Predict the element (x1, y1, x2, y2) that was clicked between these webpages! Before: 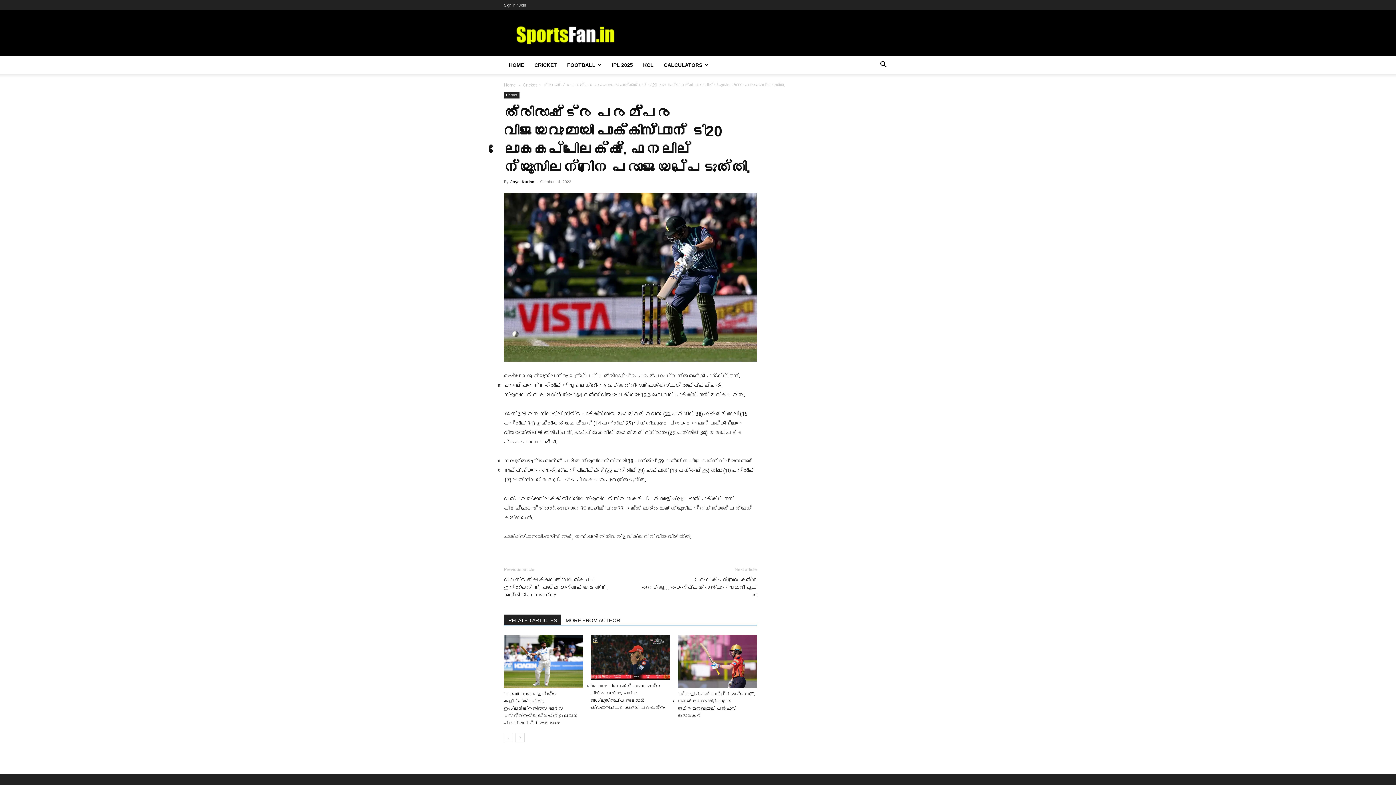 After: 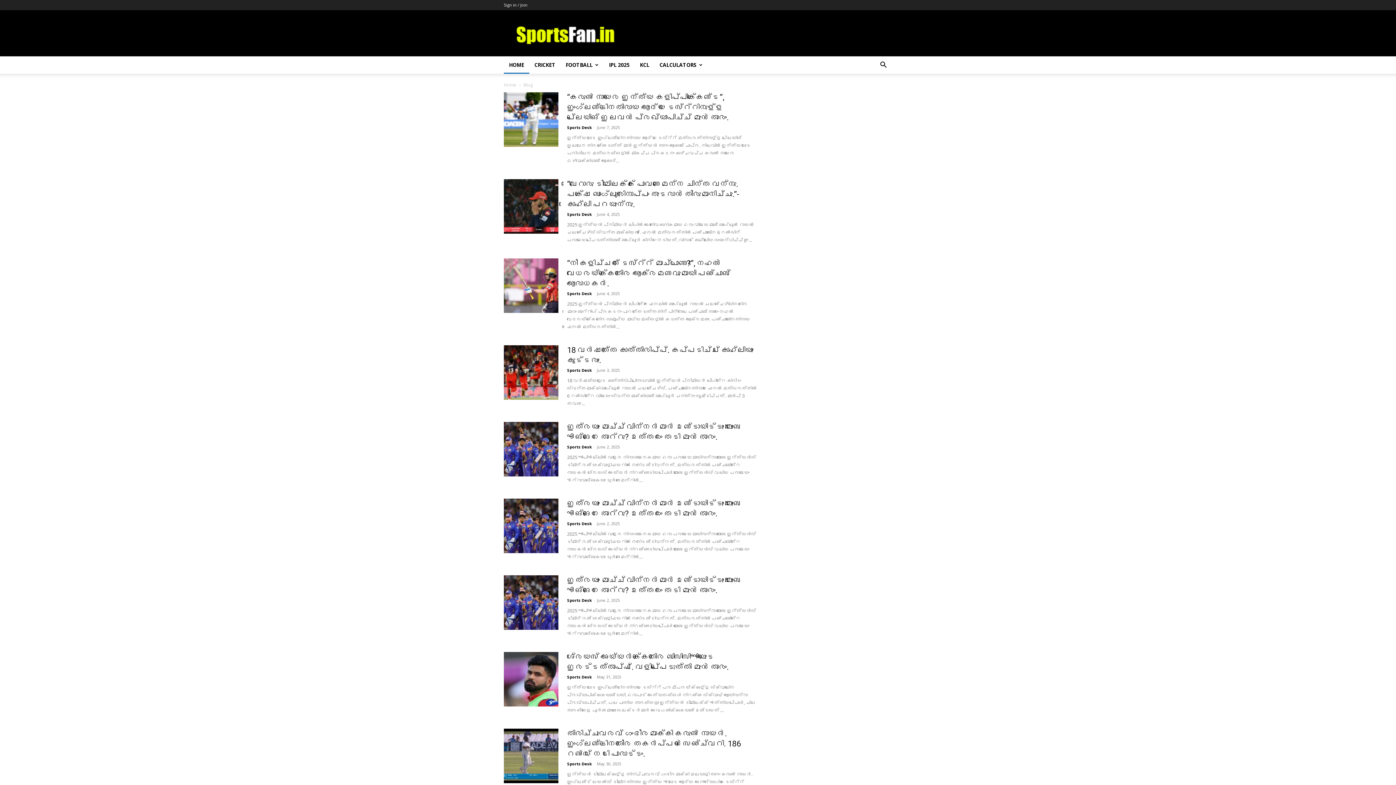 Action: bbox: (504, 56, 529, 73) label: HOME